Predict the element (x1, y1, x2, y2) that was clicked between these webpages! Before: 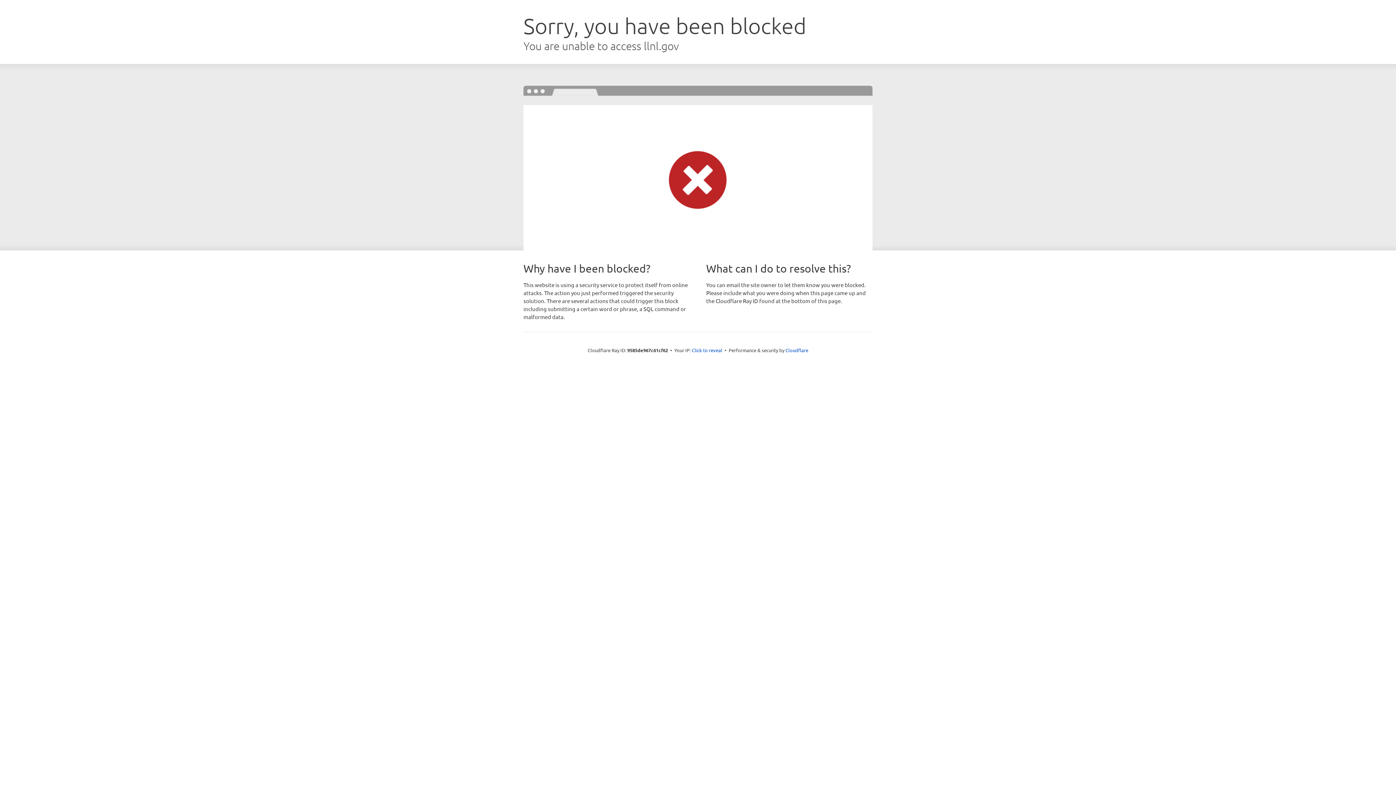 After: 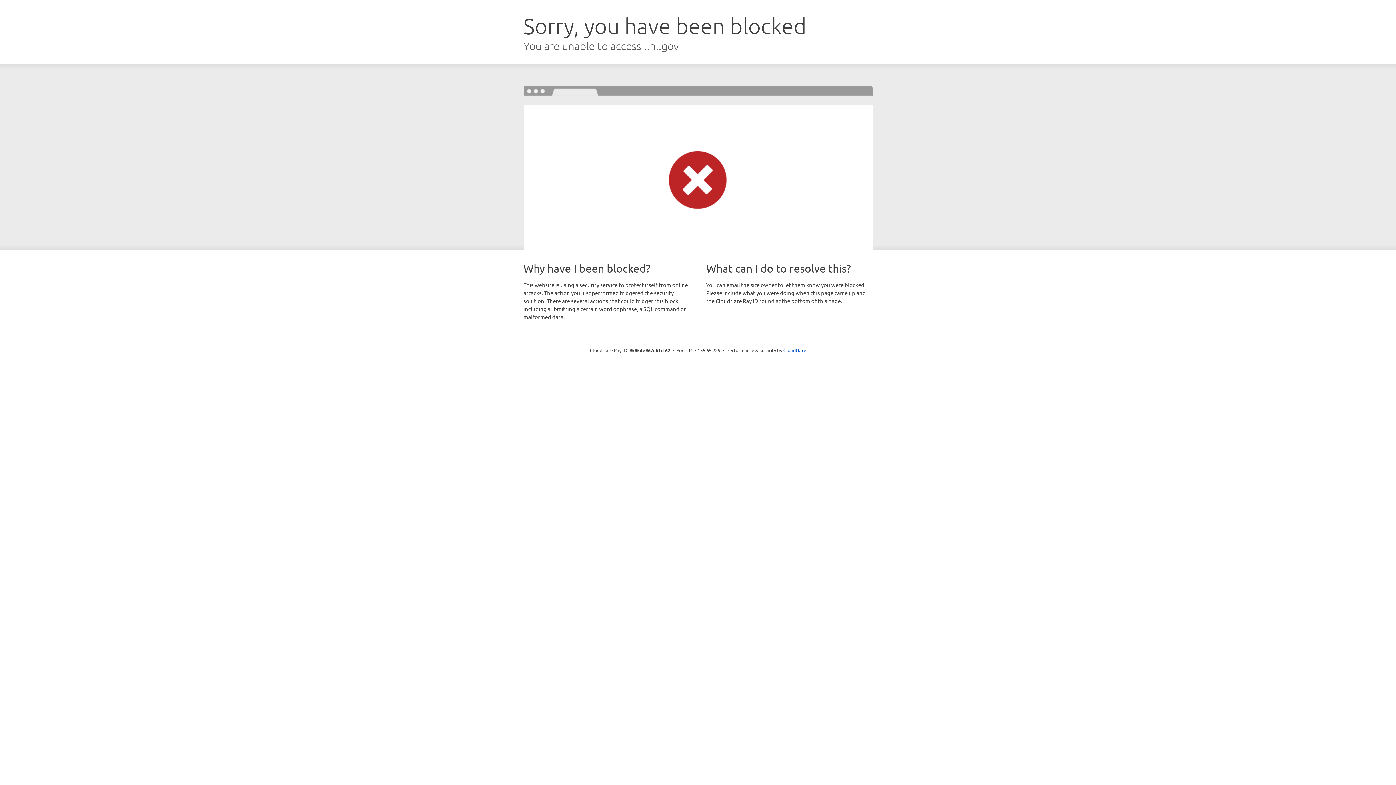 Action: bbox: (692, 346, 722, 353) label: Click to reveal